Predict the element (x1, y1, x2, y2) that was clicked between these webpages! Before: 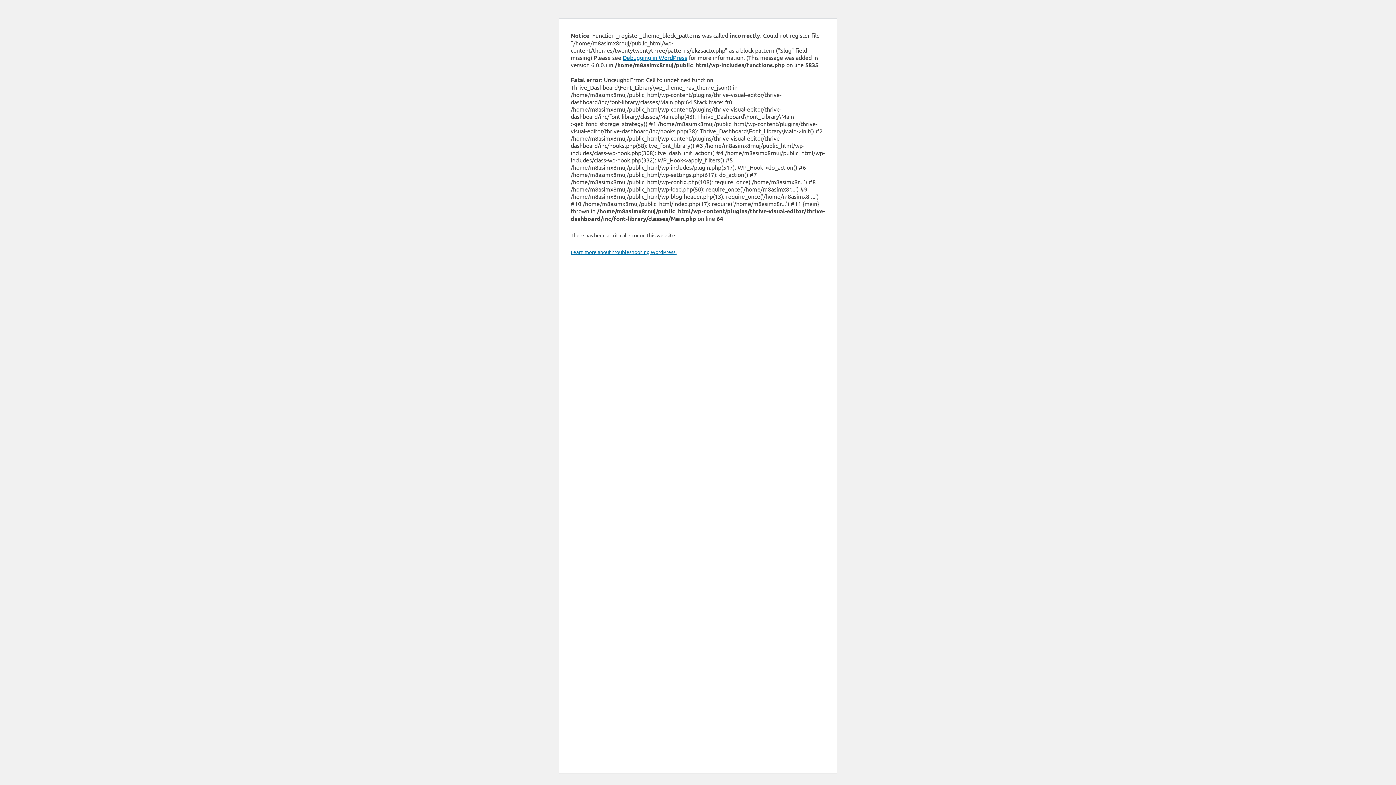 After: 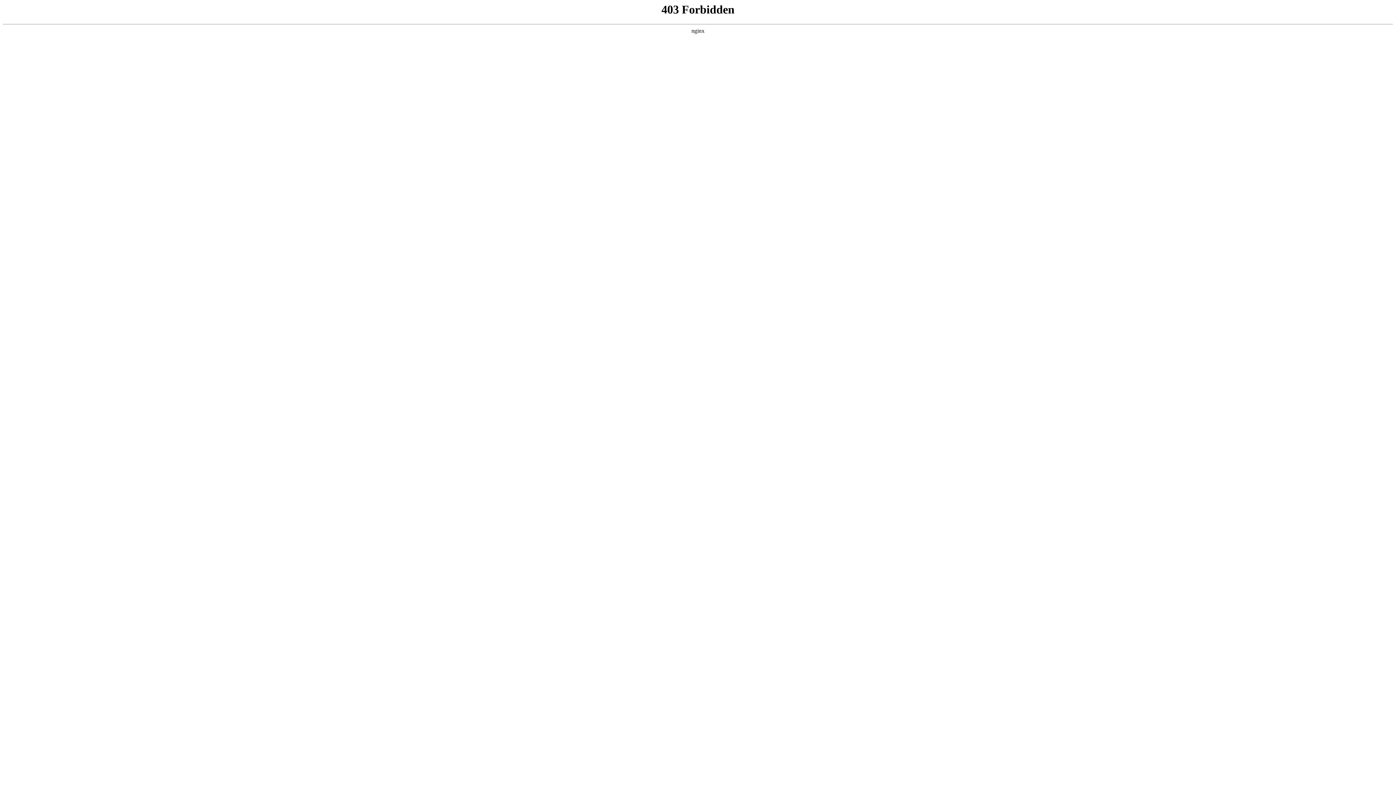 Action: bbox: (622, 53, 687, 61) label: Debugging in WordPress